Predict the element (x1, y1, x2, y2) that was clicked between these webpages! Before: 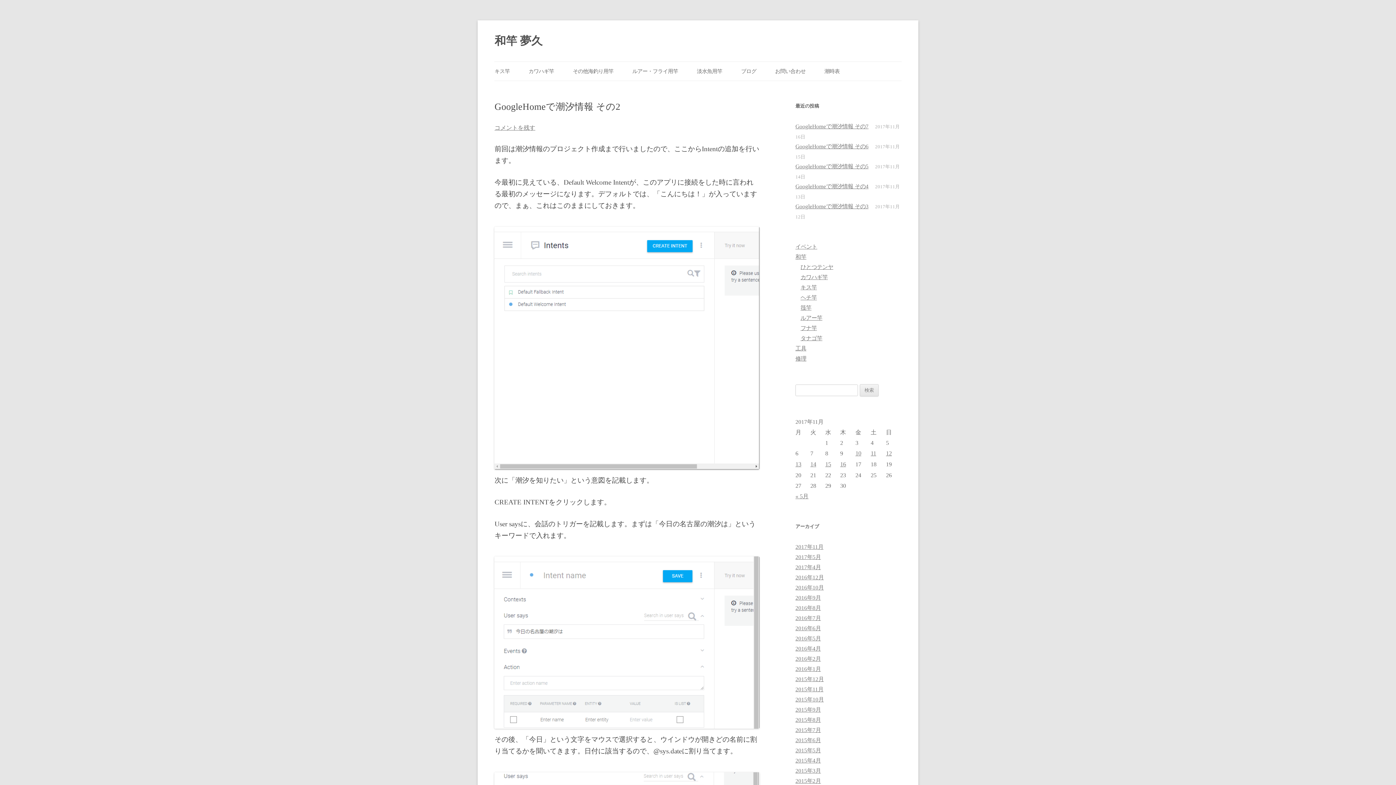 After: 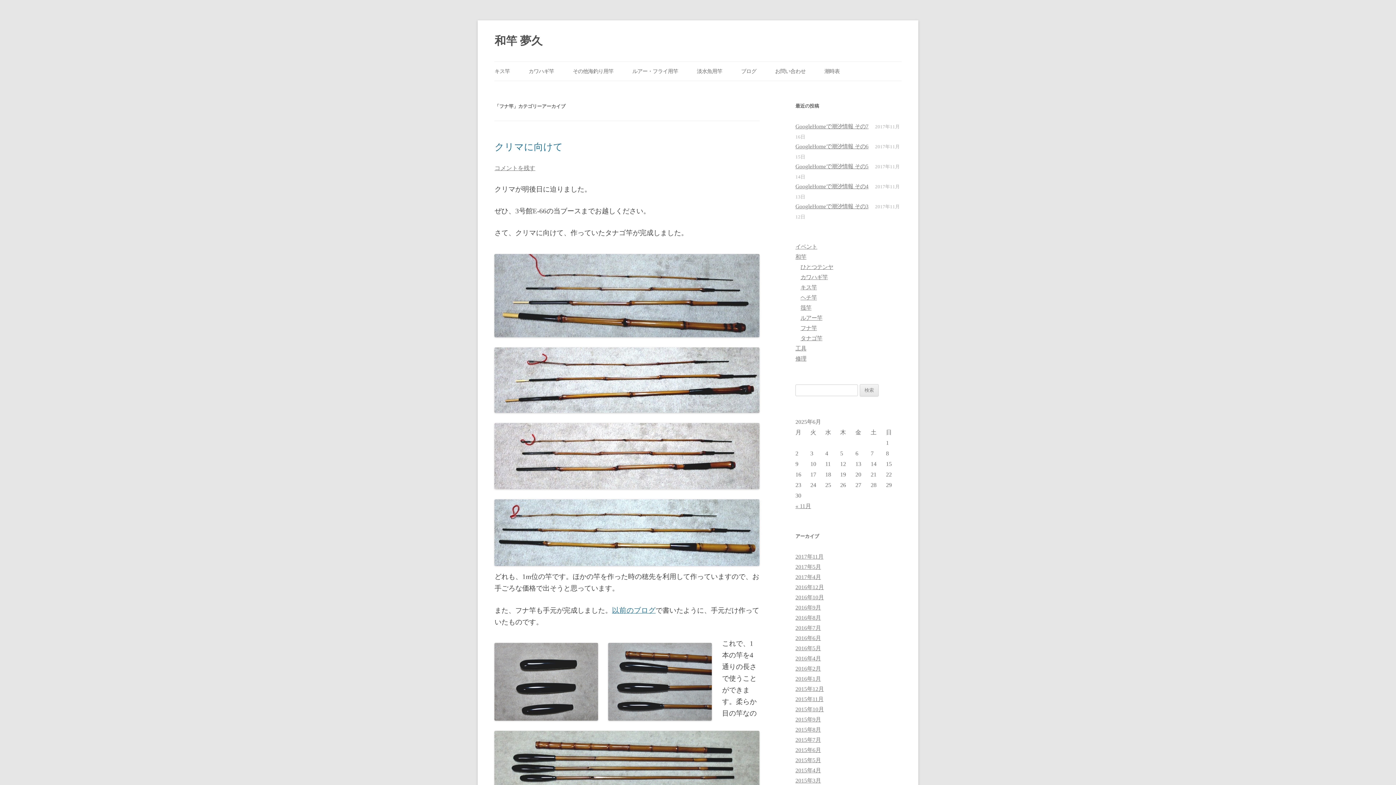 Action: label: フナ竿 bbox: (800, 325, 817, 331)